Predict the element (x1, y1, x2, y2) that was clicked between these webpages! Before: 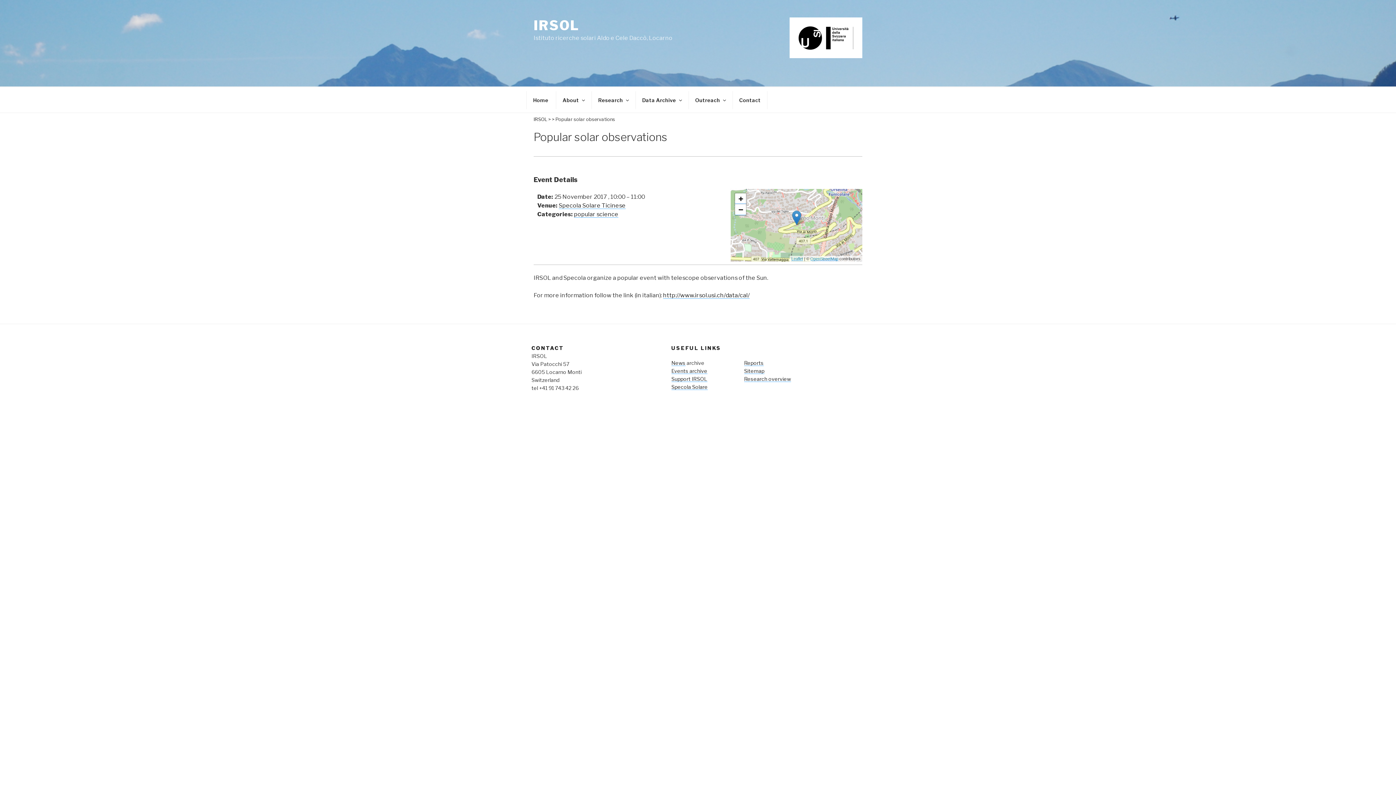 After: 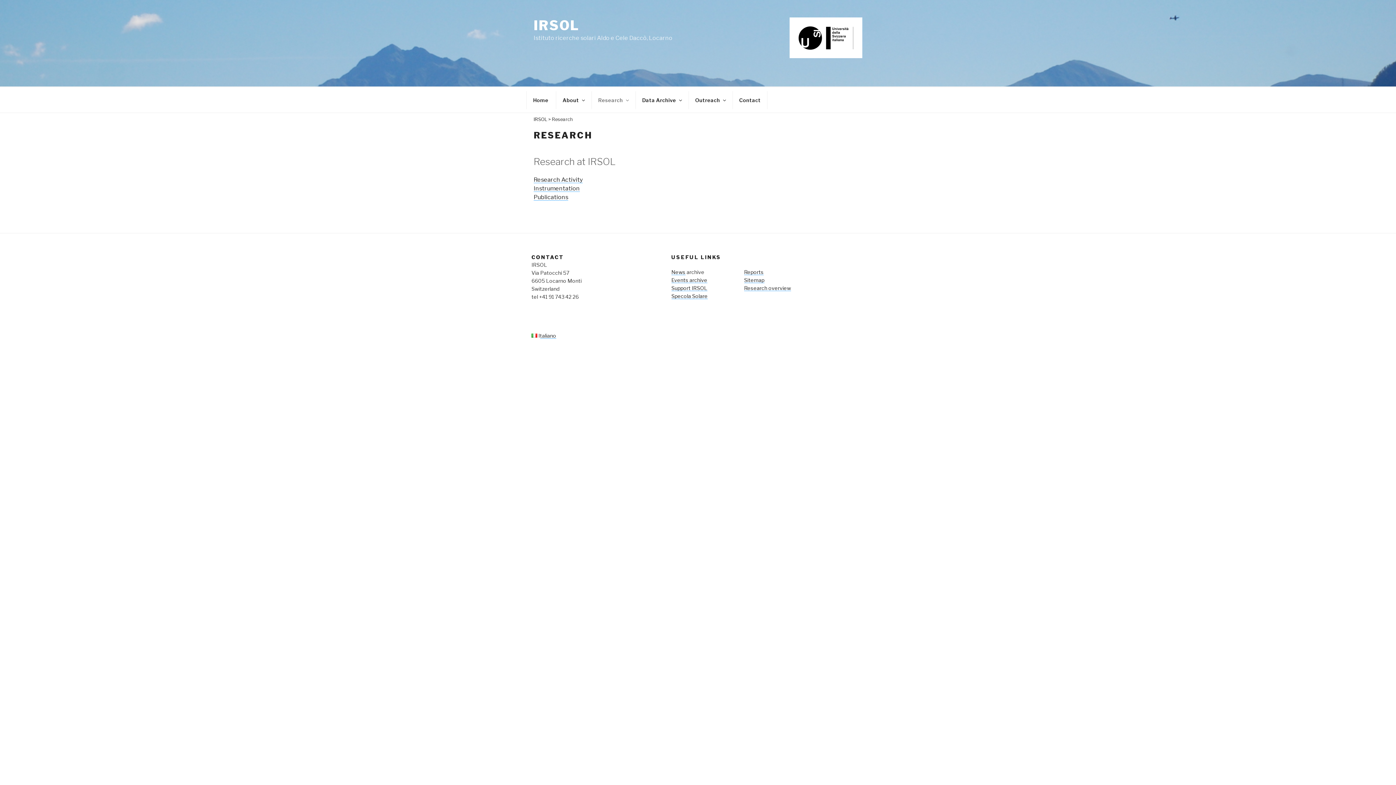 Action: bbox: (592, 91, 634, 109) label: Research